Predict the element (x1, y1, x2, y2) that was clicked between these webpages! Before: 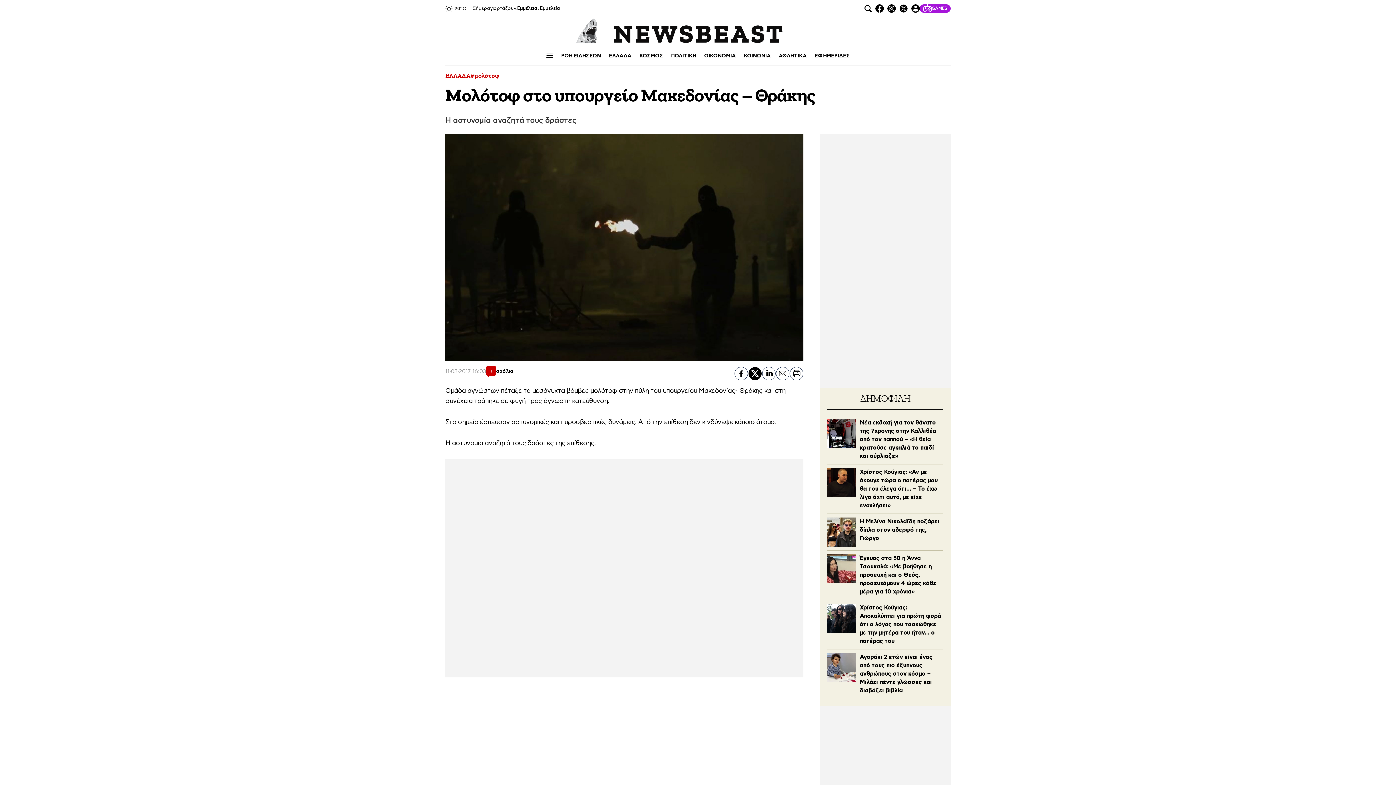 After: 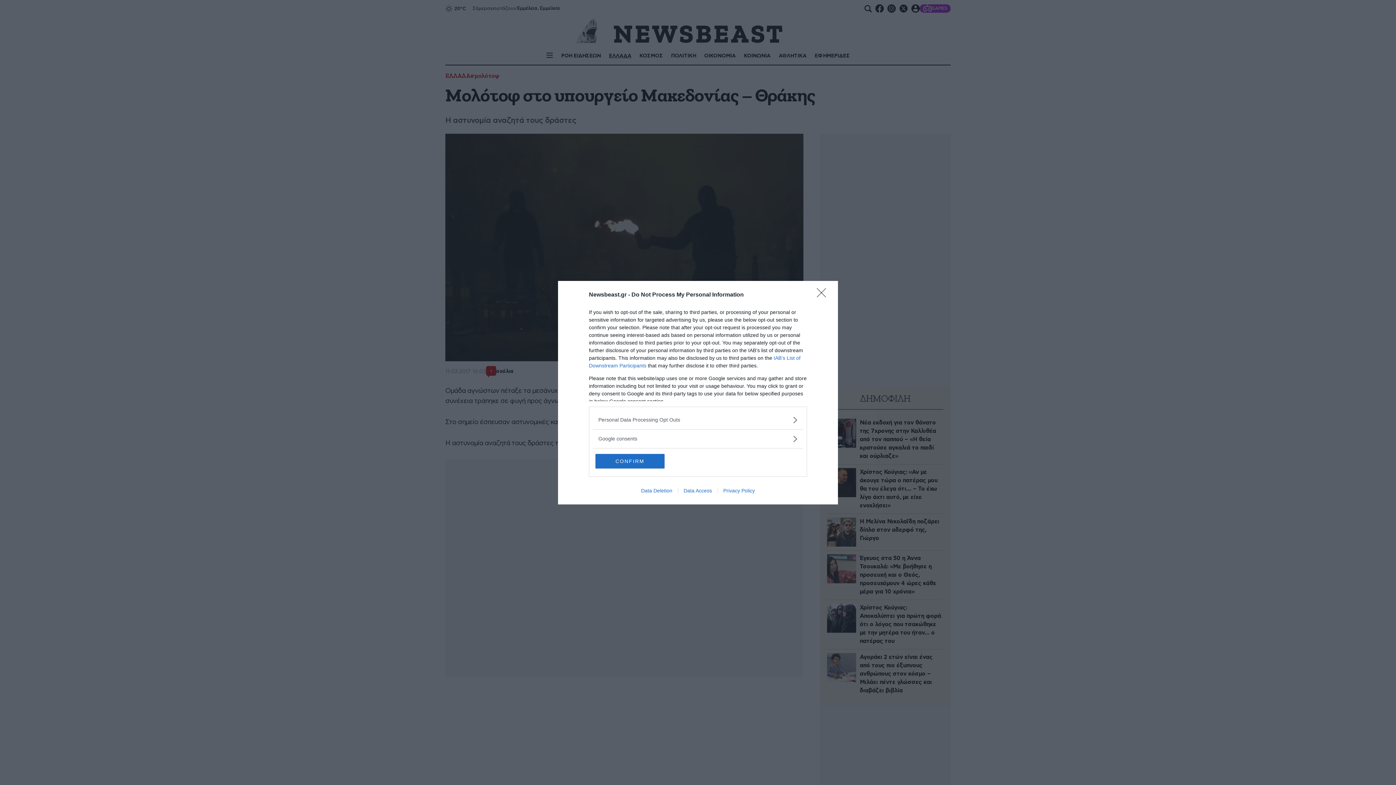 Action: bbox: (827, 514, 943, 550) label: Η Μελίνα Νικολαΐδη ποζάρει δίπλα στον αδερφό της, Γιώργο